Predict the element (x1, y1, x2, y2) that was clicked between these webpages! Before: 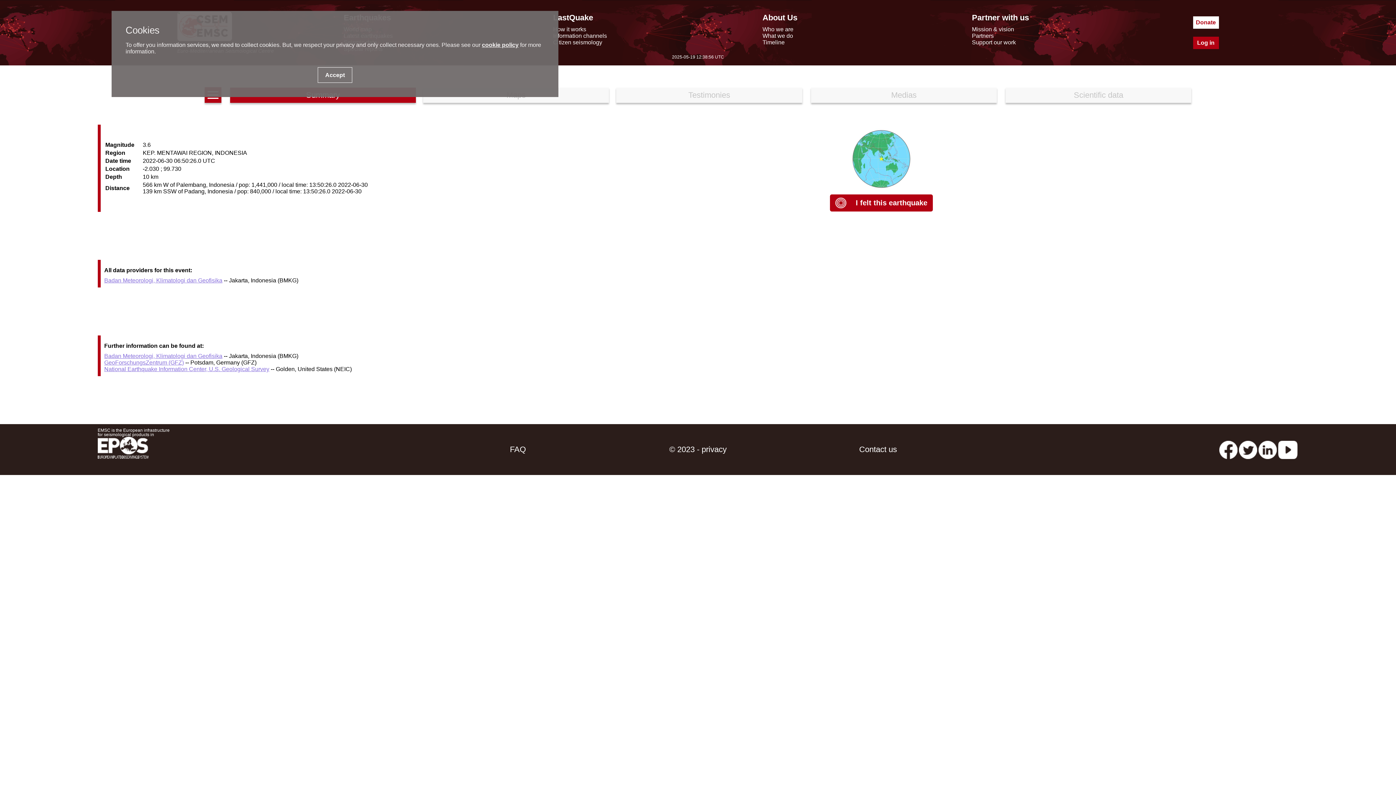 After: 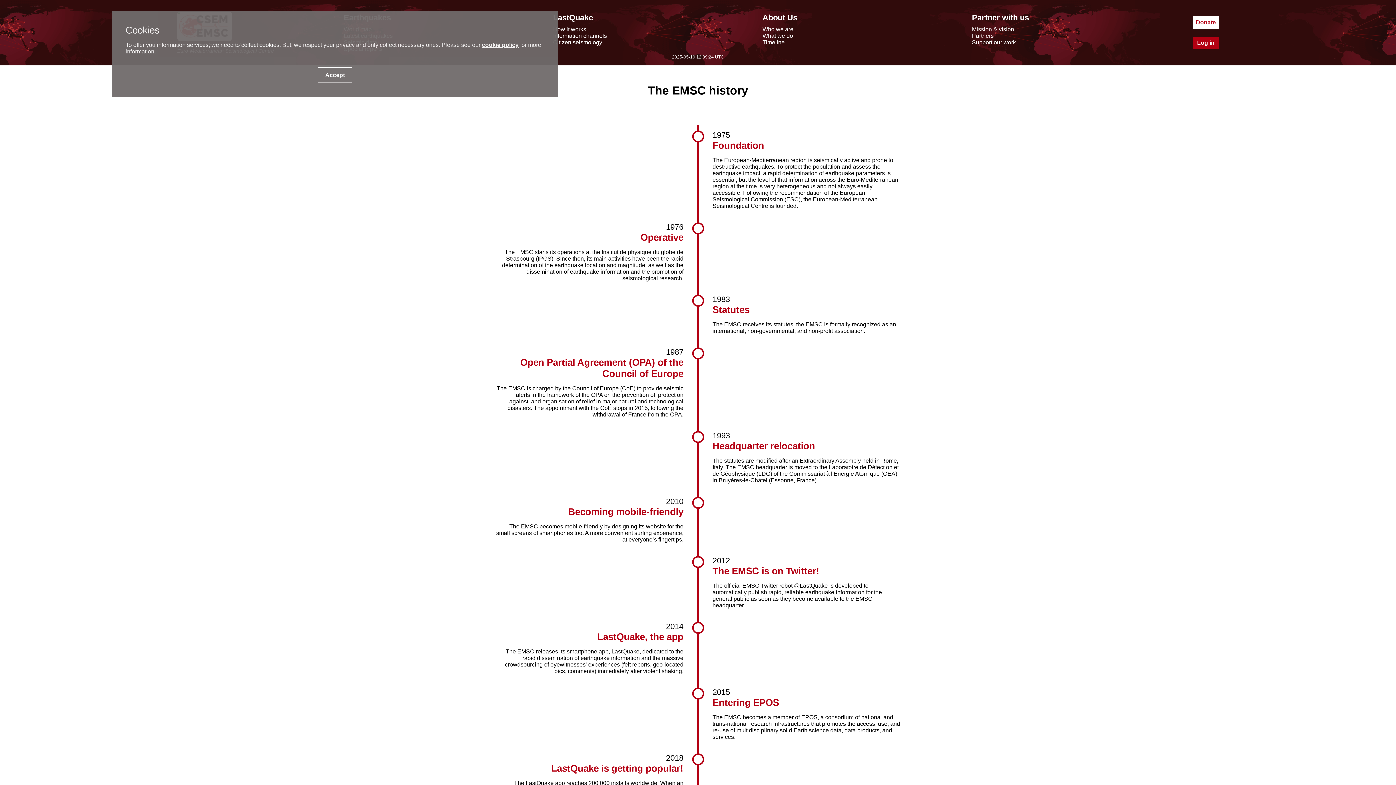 Action: label: Timeline bbox: (762, 39, 784, 45)